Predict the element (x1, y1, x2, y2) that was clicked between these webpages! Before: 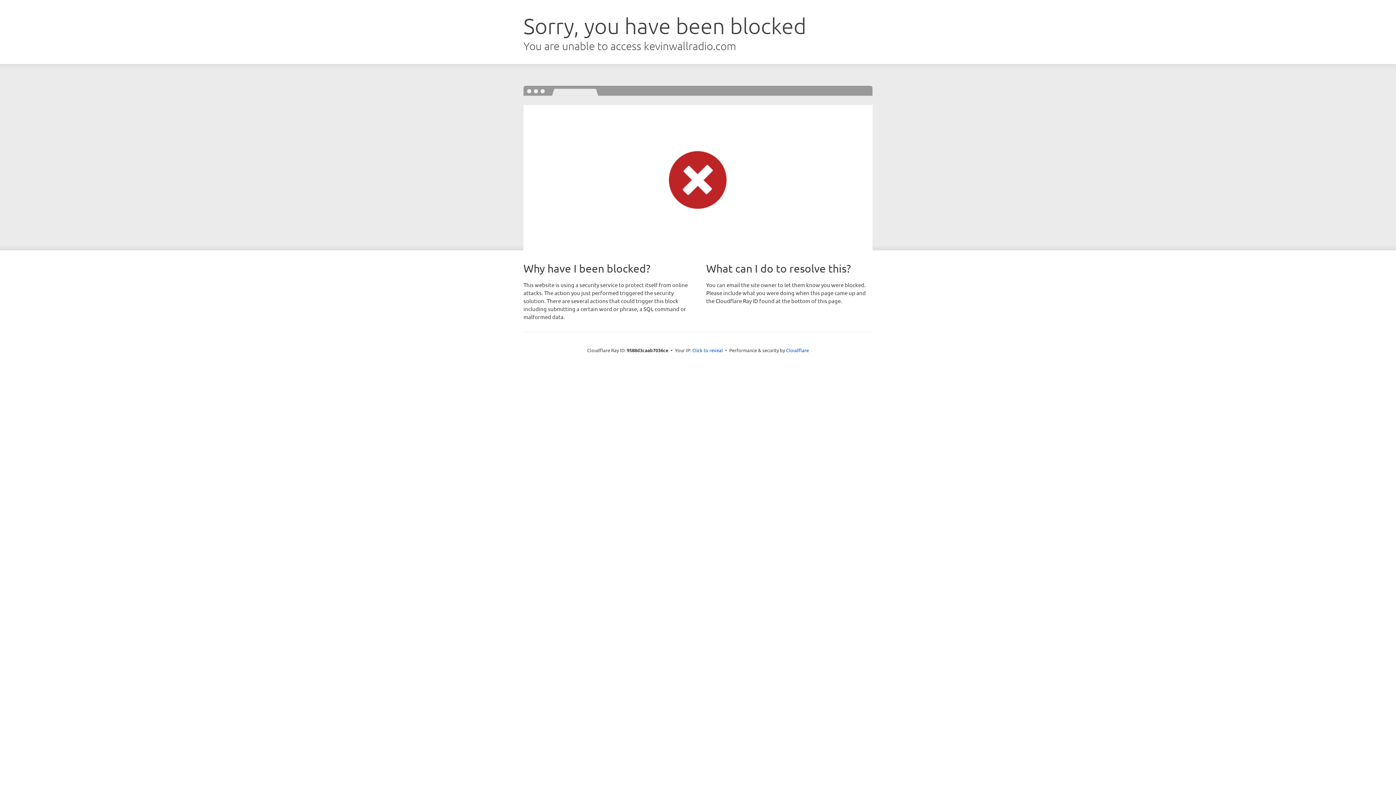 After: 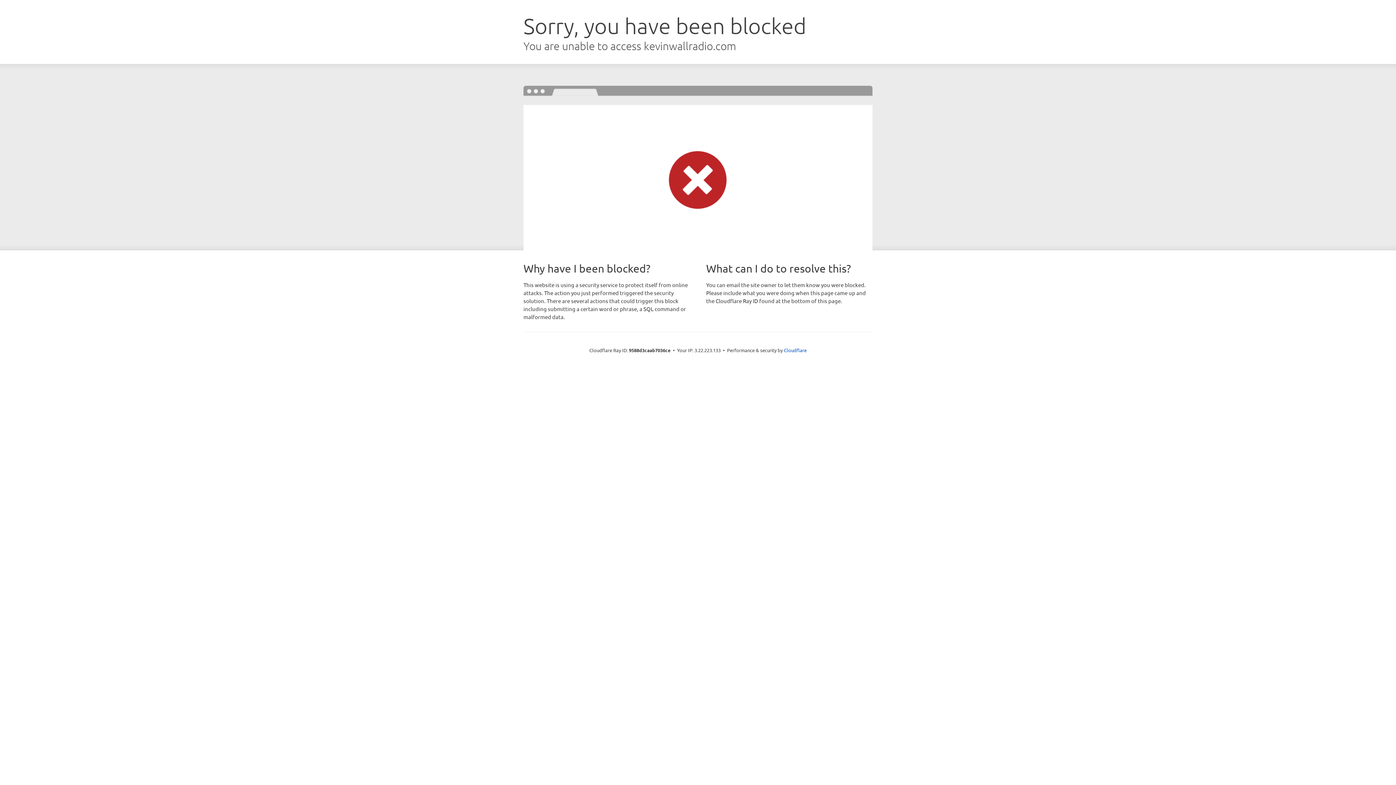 Action: label: Click to reveal bbox: (692, 346, 723, 353)